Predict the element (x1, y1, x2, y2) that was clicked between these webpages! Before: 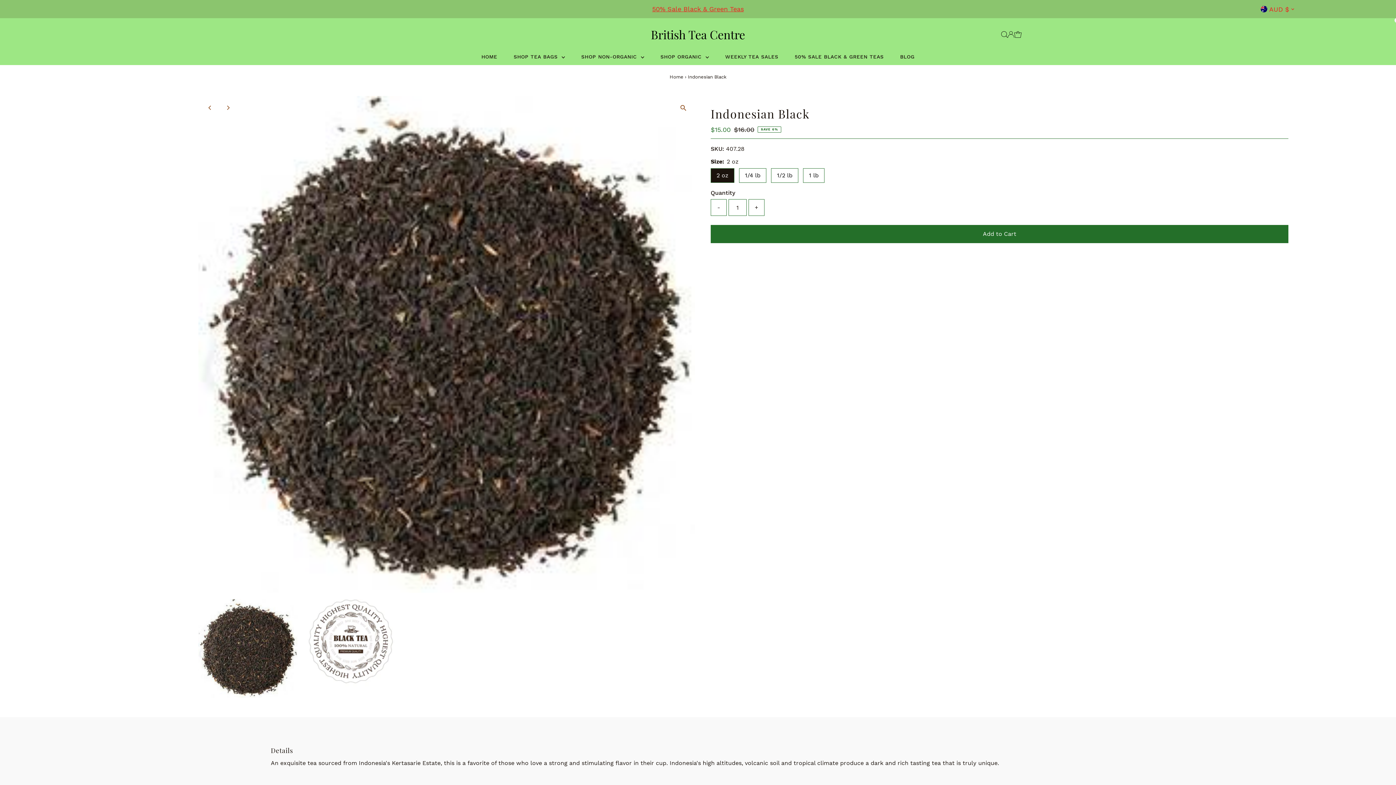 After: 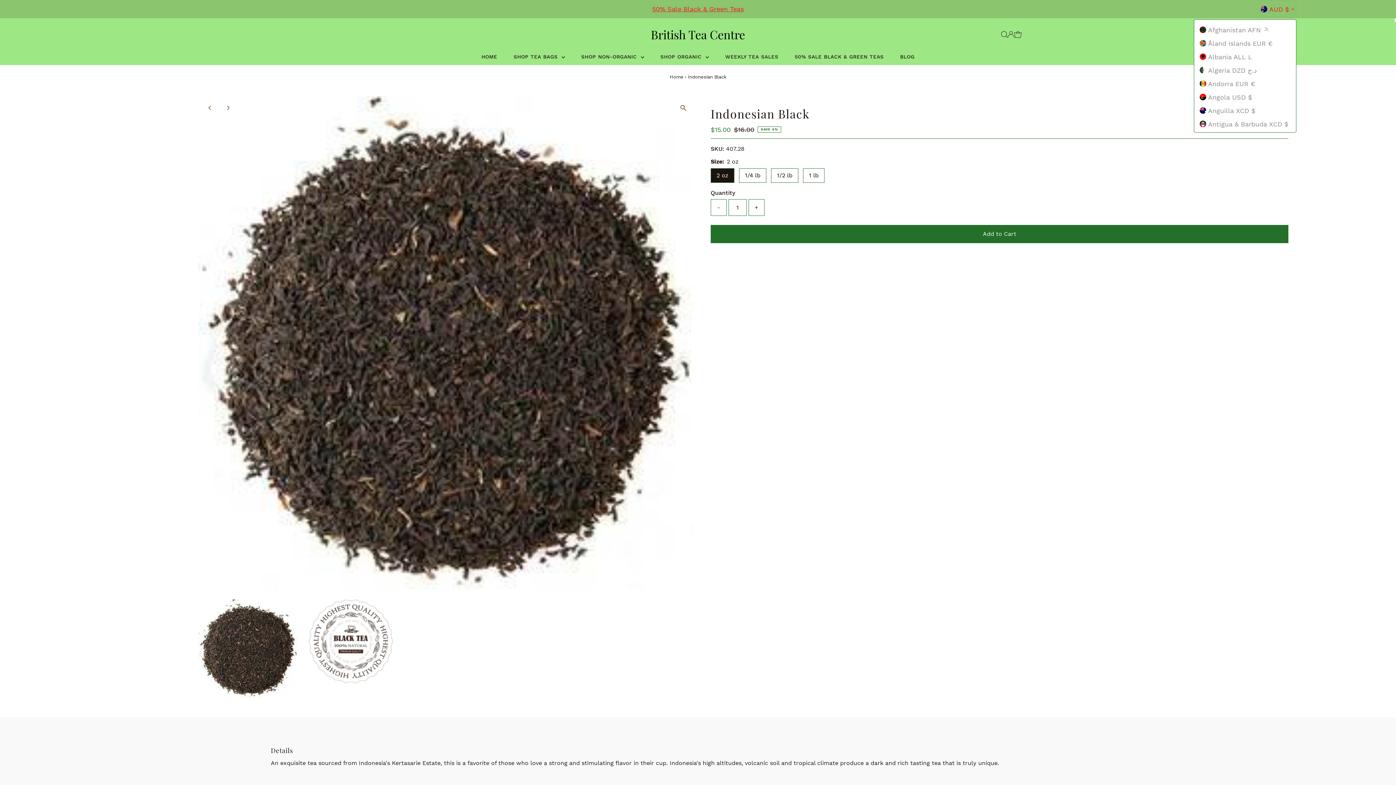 Action: label: AUD $ bbox: (1261, 0, 1296, 18)